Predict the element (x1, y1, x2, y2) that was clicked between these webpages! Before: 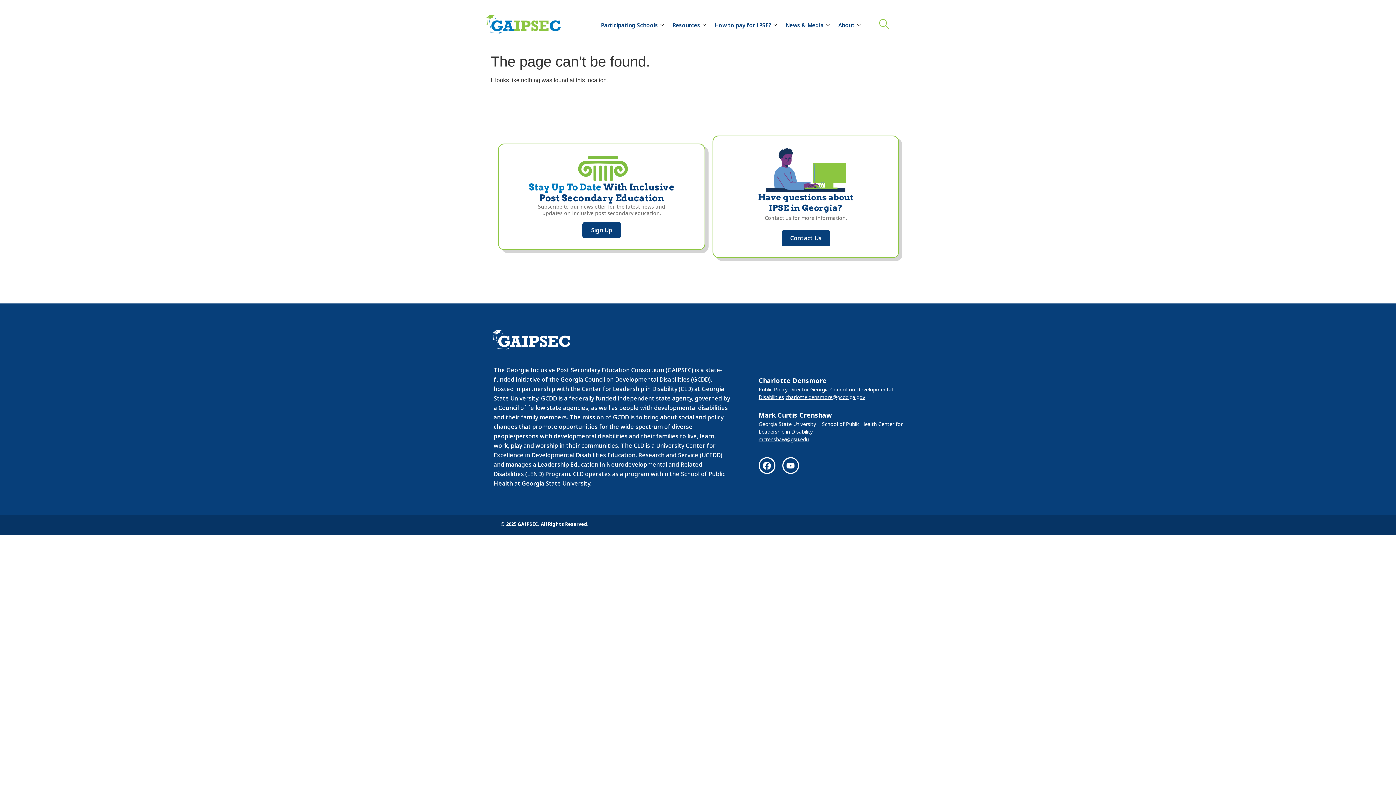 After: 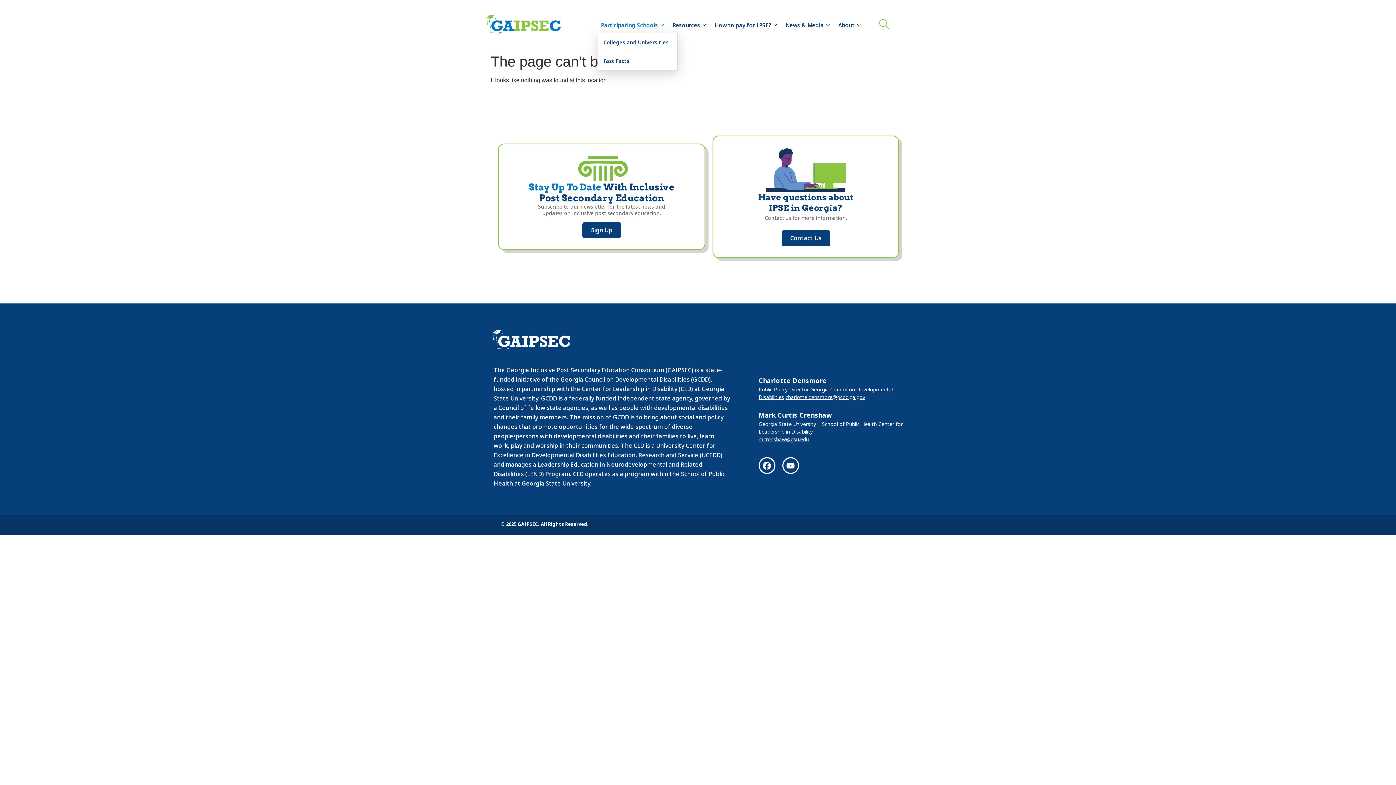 Action: bbox: (597, 17, 669, 32) label: Participating Schools